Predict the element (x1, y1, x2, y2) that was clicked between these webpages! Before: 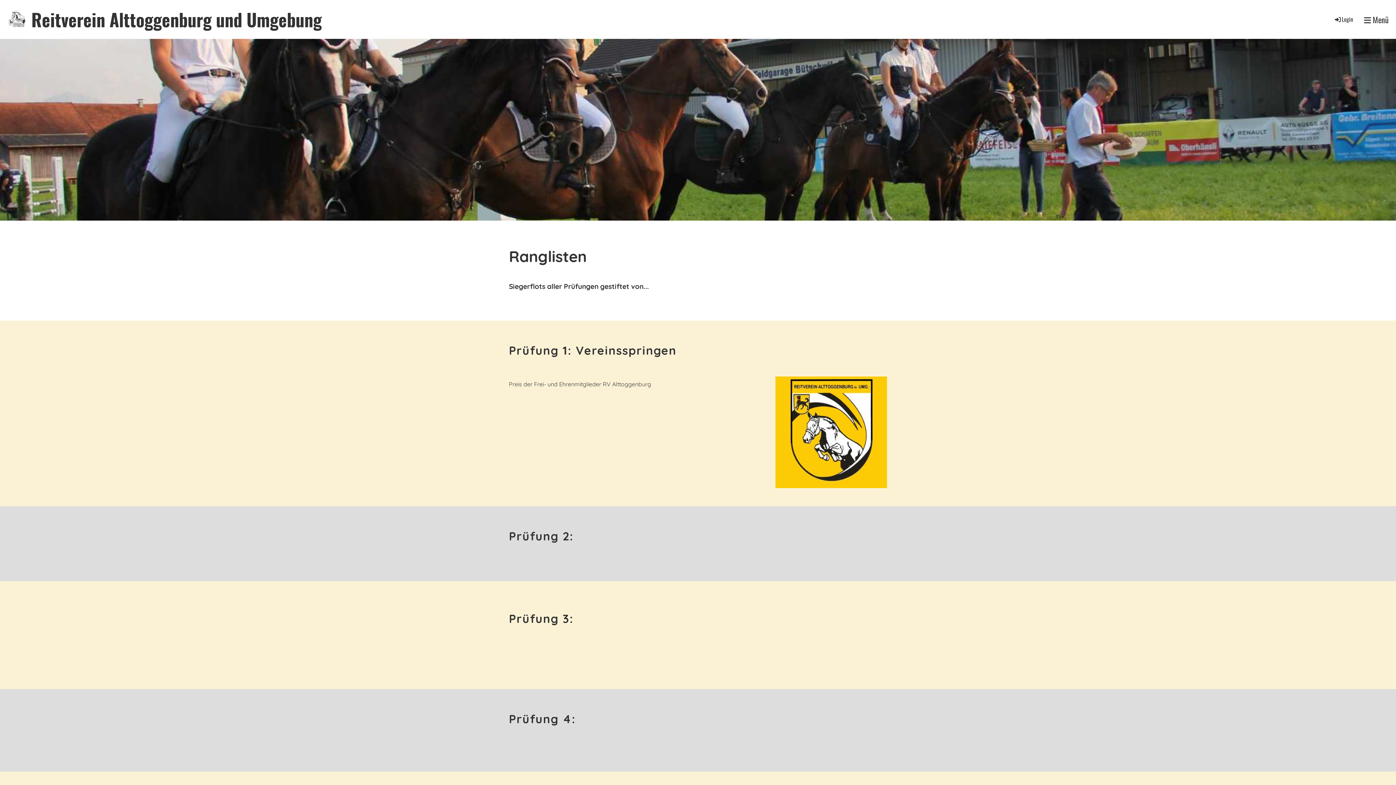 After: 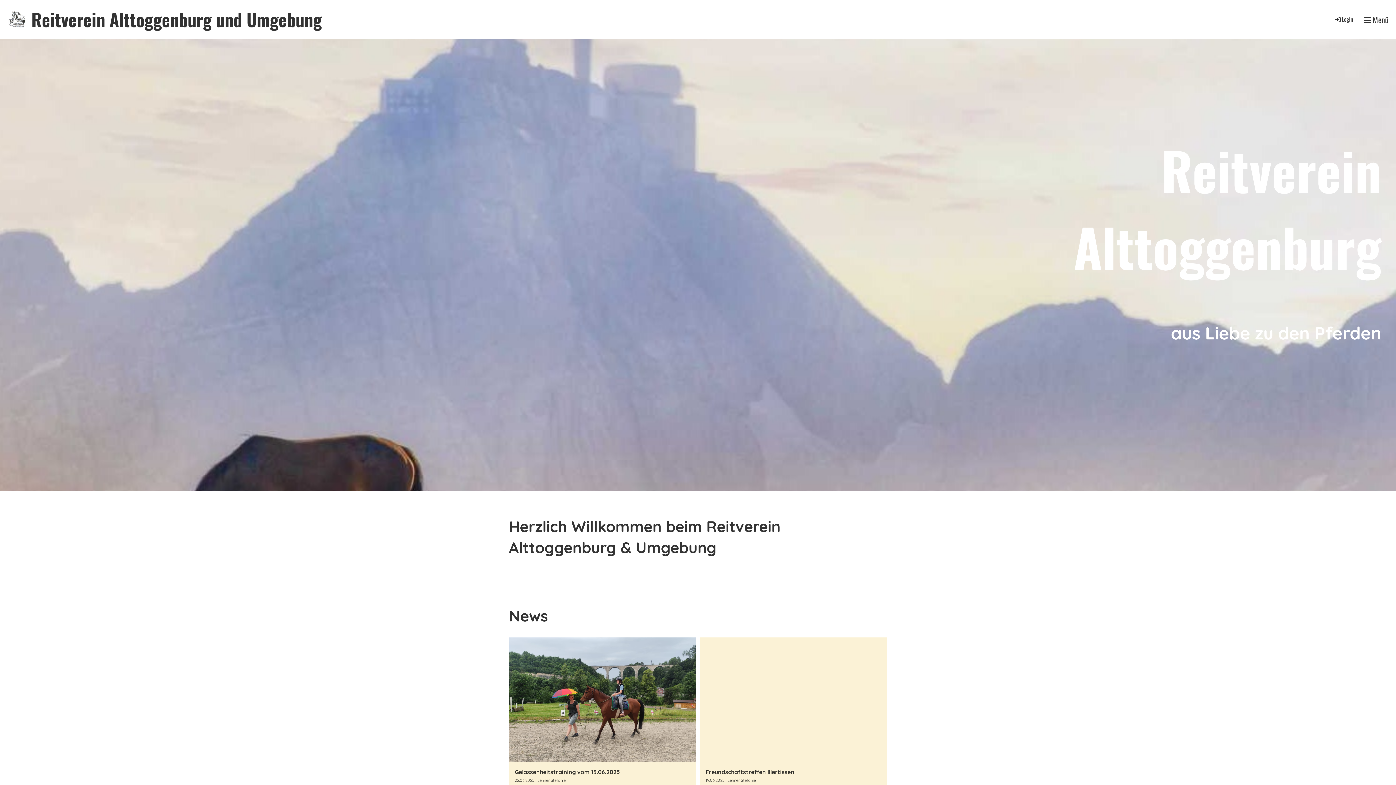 Action: bbox: (31, 7, 321, 31) label: Reitverein Alttoggenburg und Umgebung